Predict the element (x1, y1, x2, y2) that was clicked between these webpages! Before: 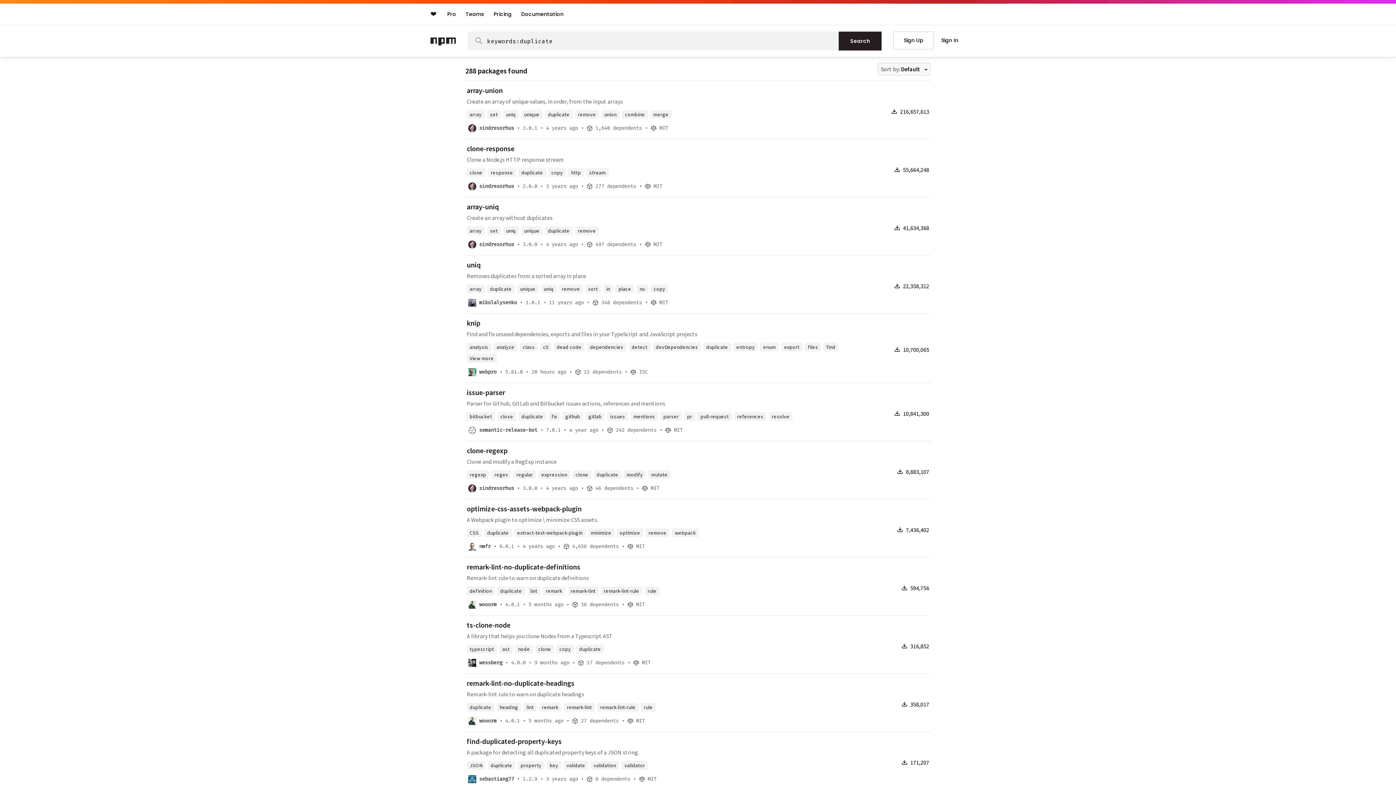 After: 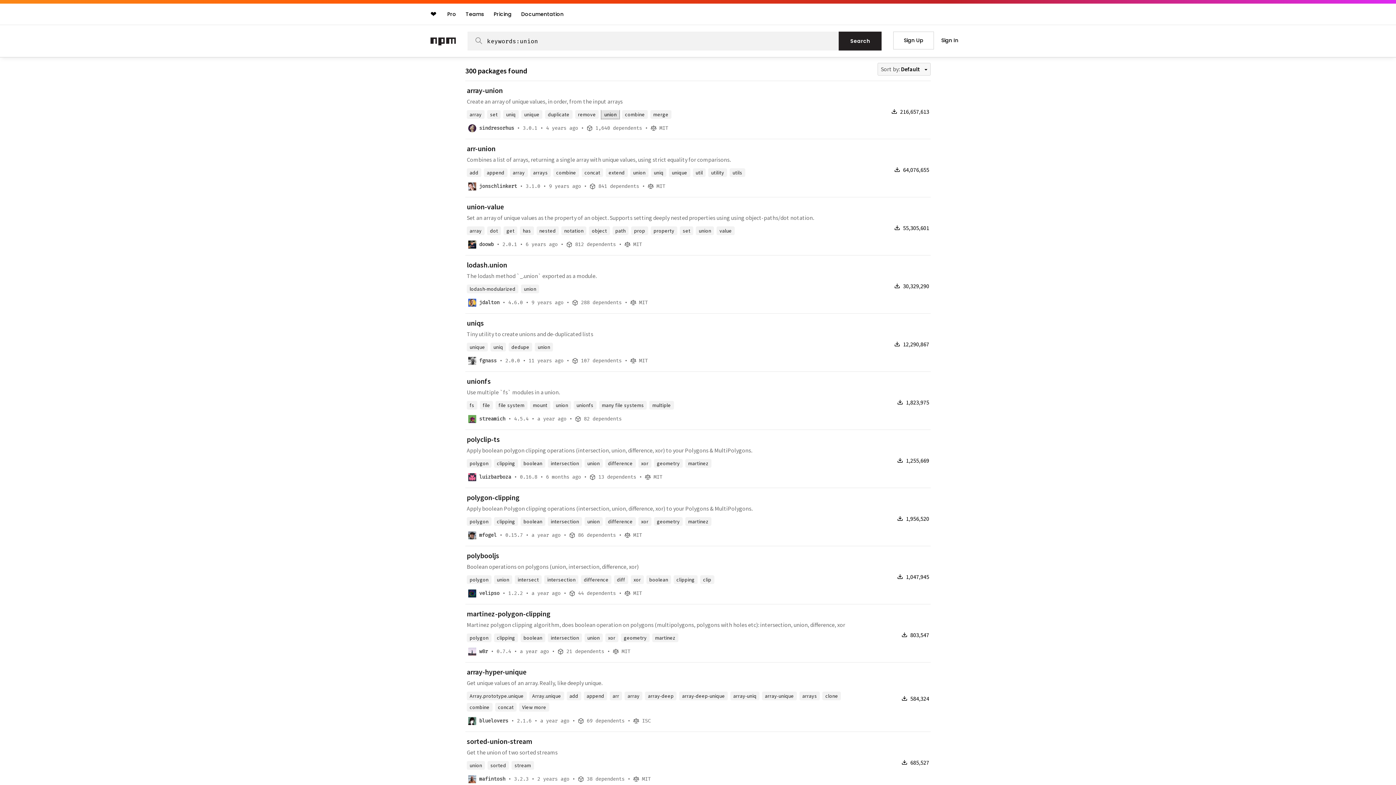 Action: bbox: (601, 110, 619, 118) label: union